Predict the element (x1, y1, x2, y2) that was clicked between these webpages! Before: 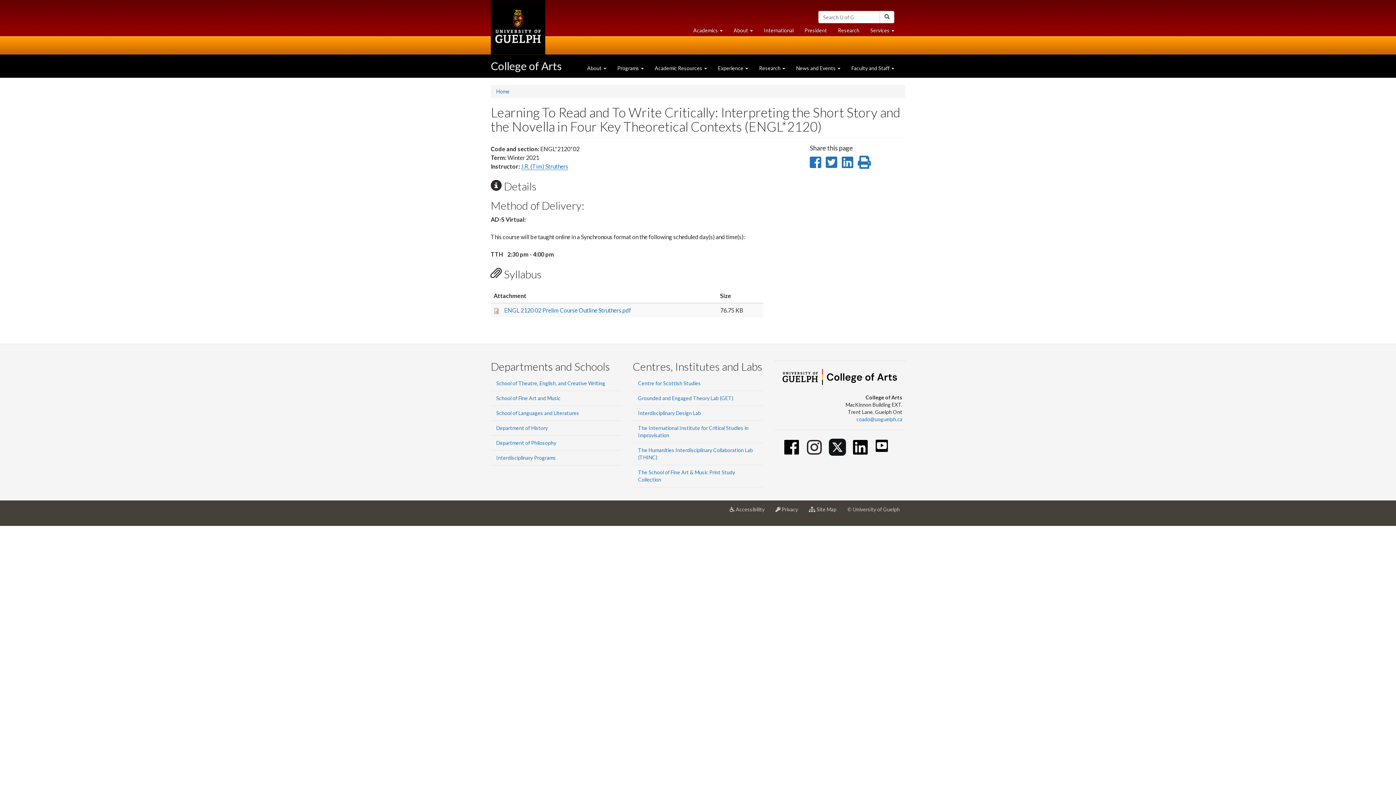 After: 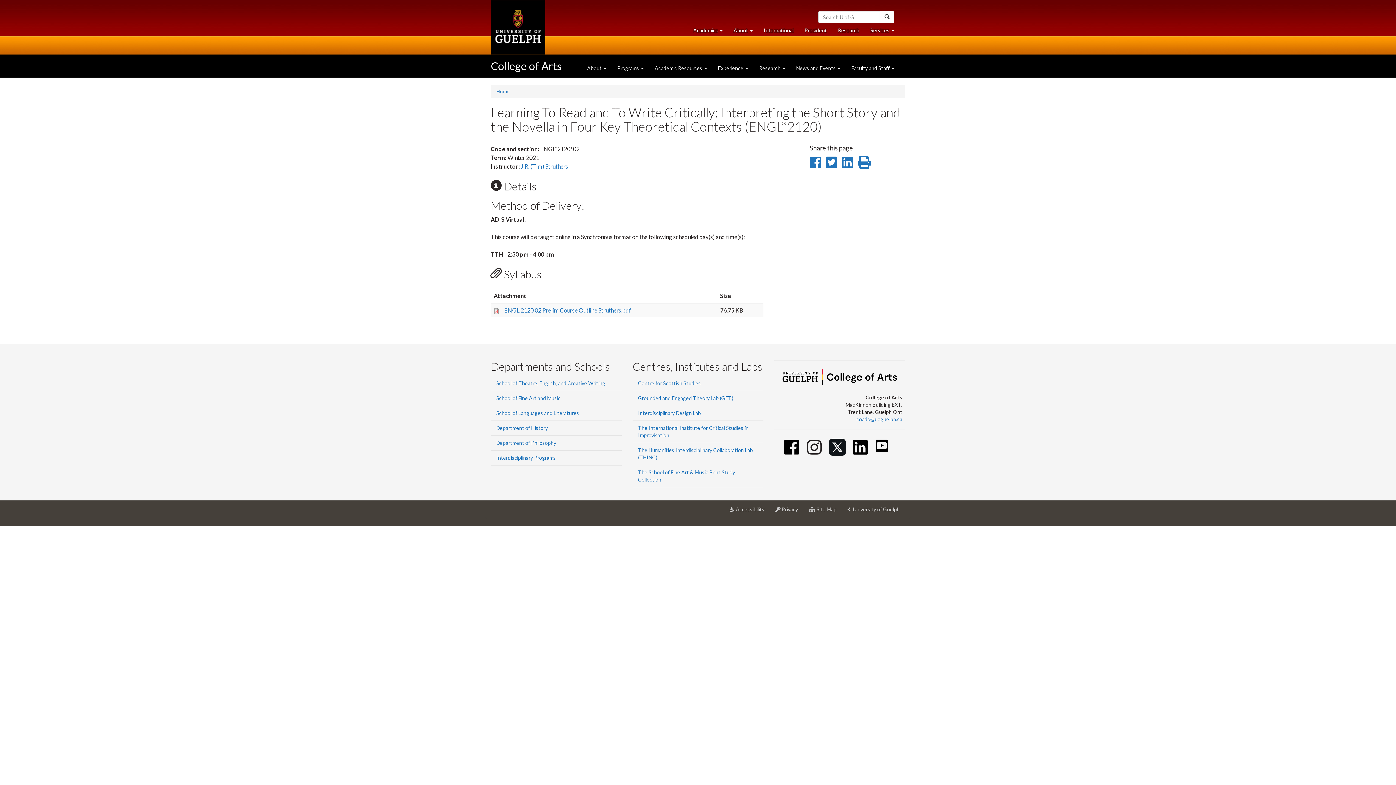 Action: label: Facebook bbox: (783, 438, 800, 456)